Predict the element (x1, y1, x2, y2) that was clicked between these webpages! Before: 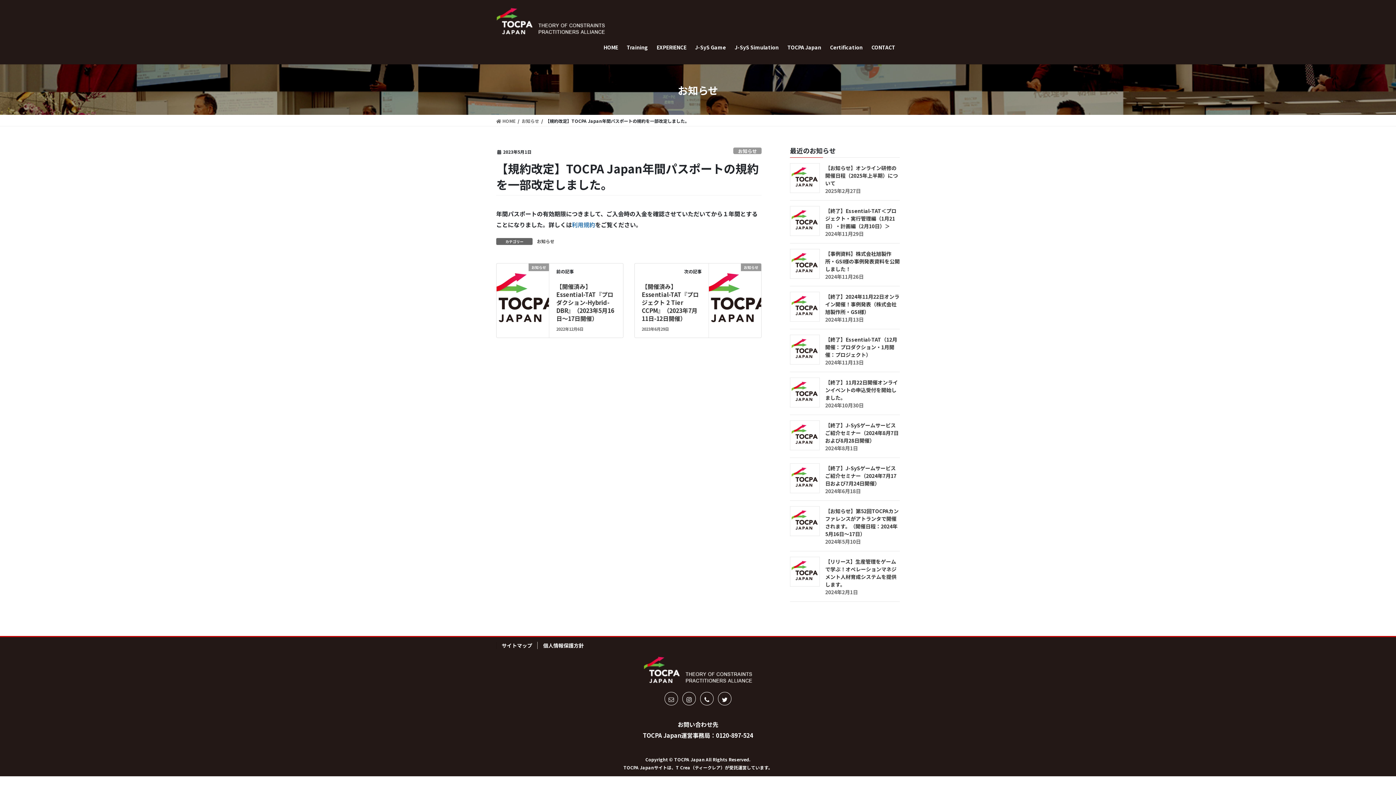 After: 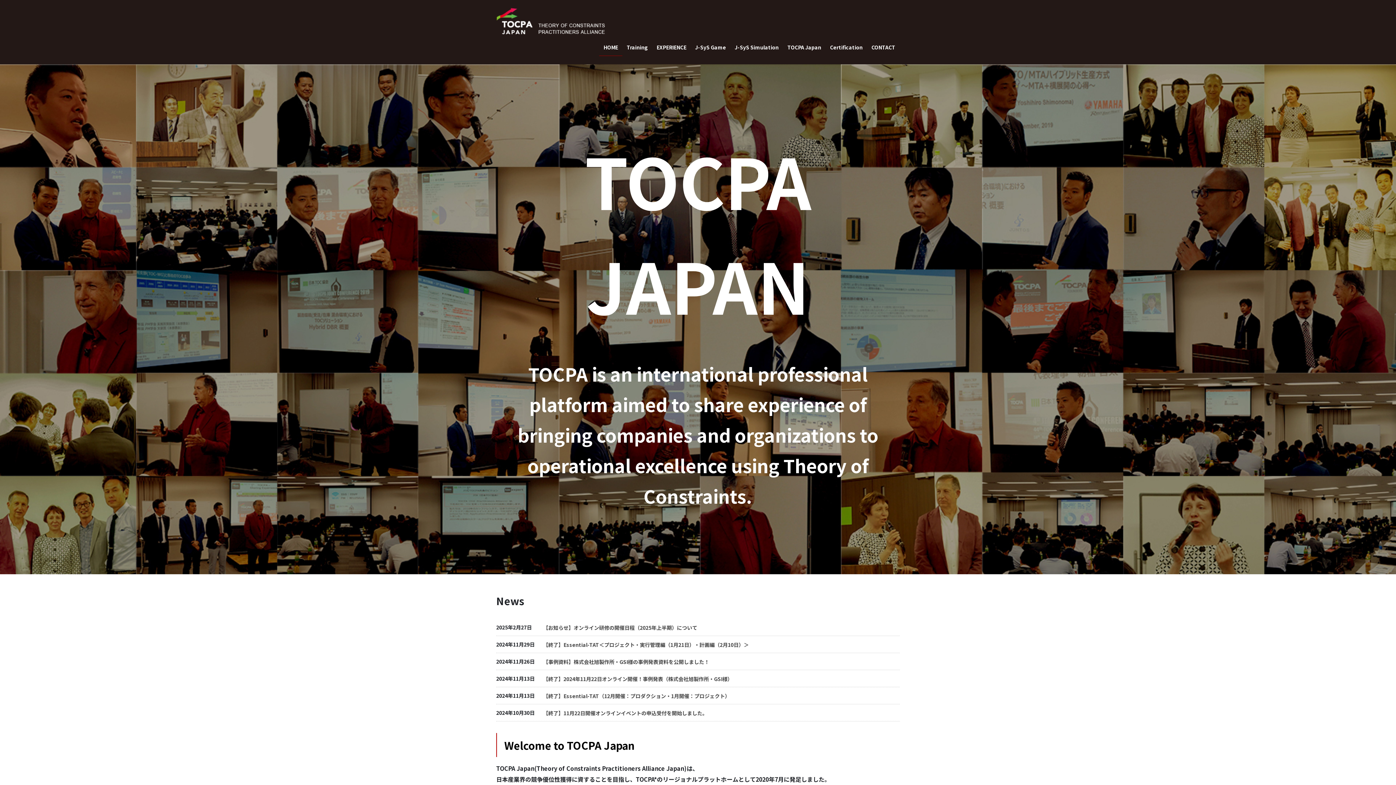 Action: label:  HOME bbox: (496, 116, 515, 125)